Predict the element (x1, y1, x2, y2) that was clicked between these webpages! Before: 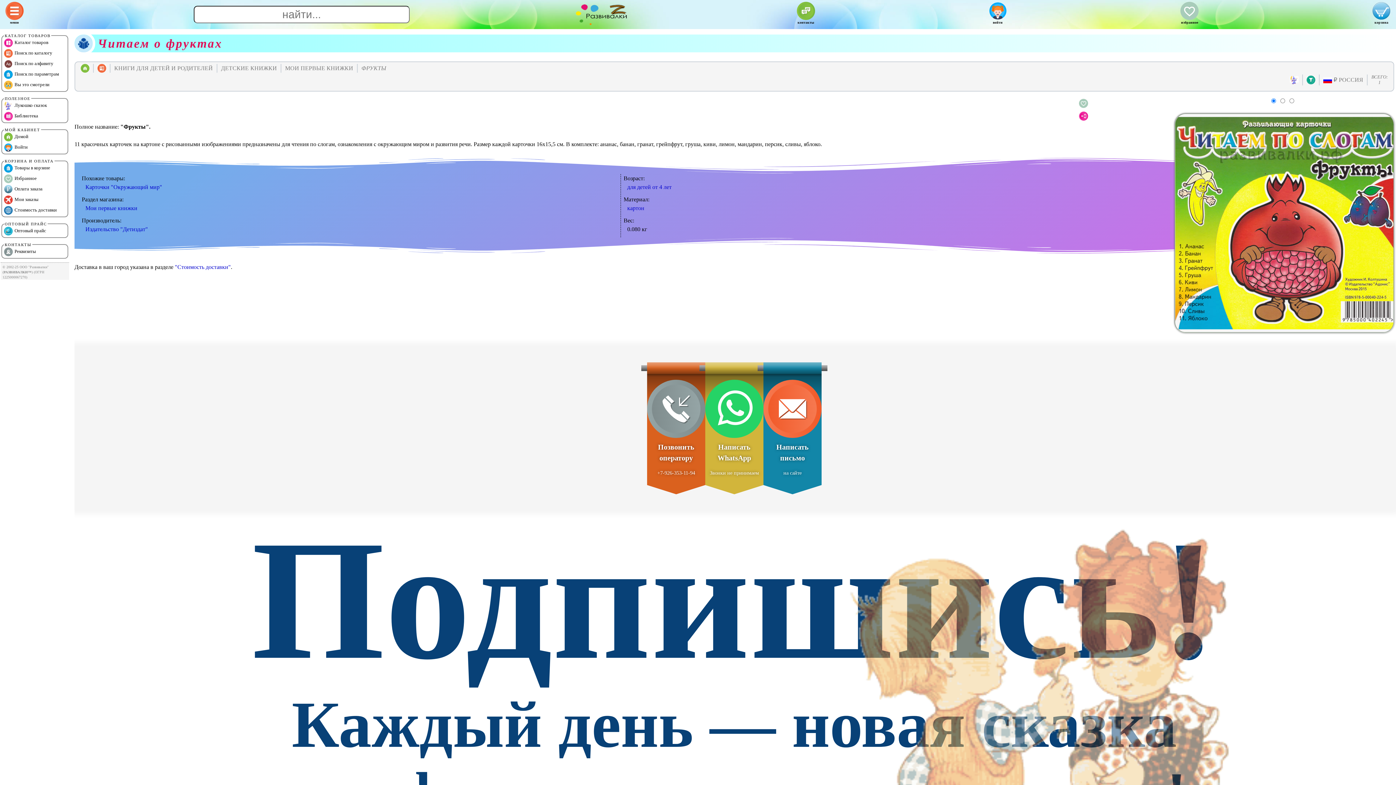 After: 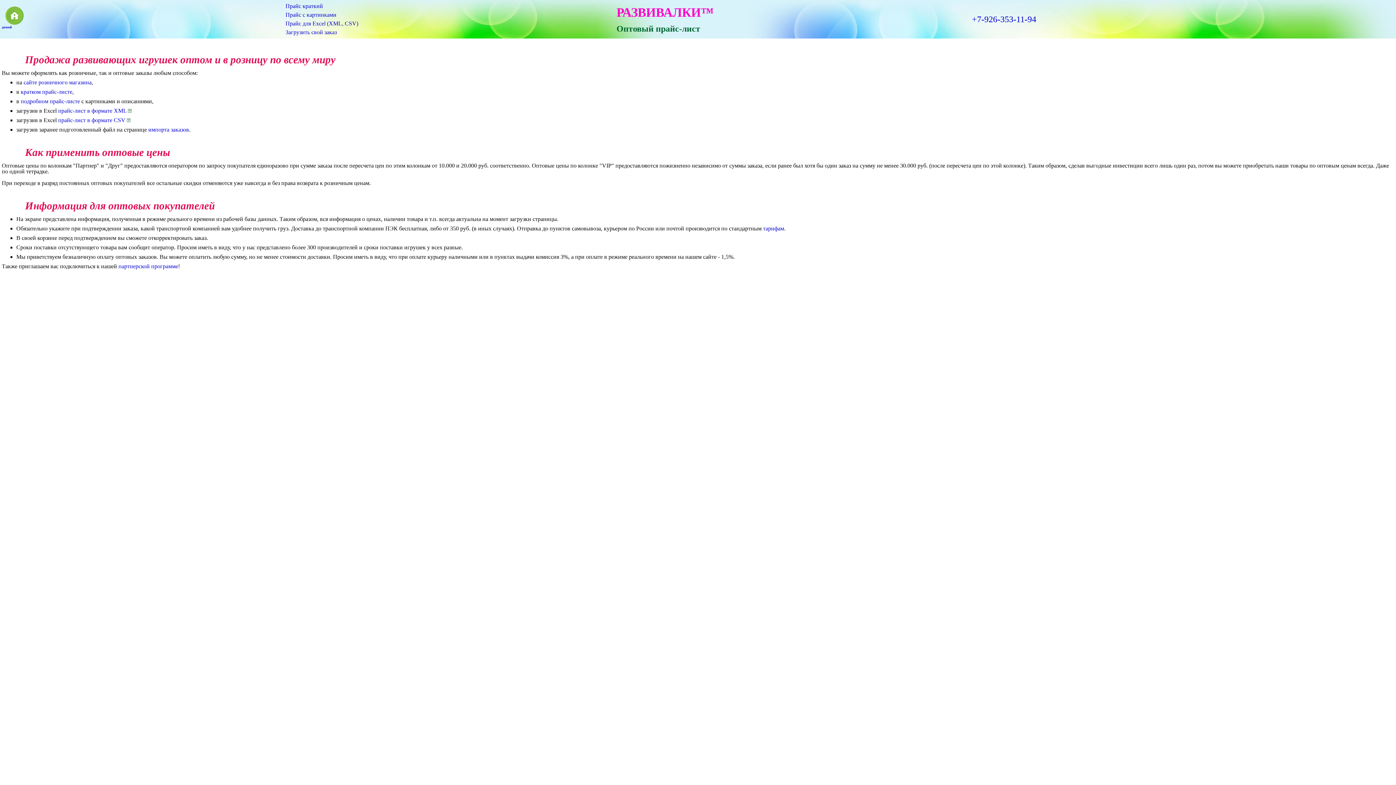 Action: bbox: (4, 226, 65, 235) label: Оптовый прайс